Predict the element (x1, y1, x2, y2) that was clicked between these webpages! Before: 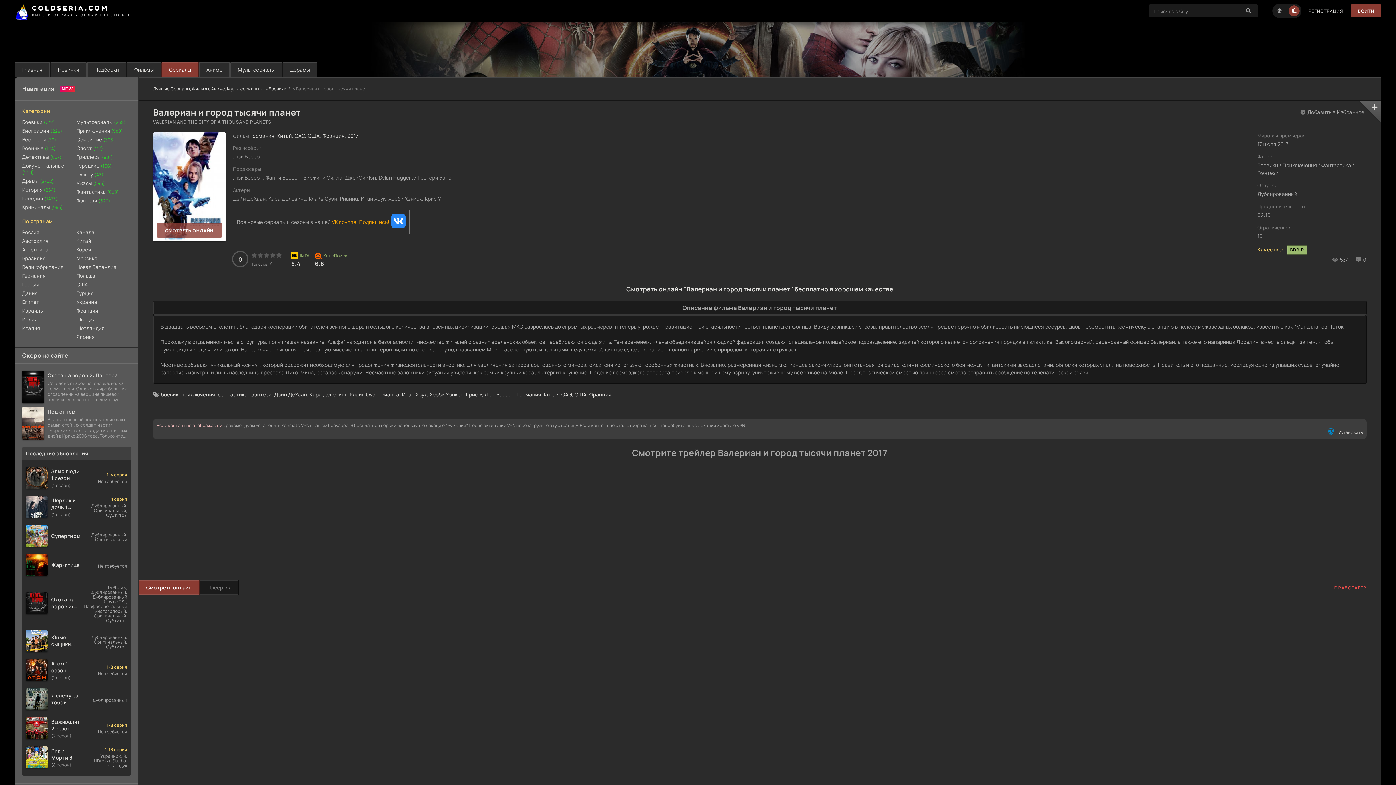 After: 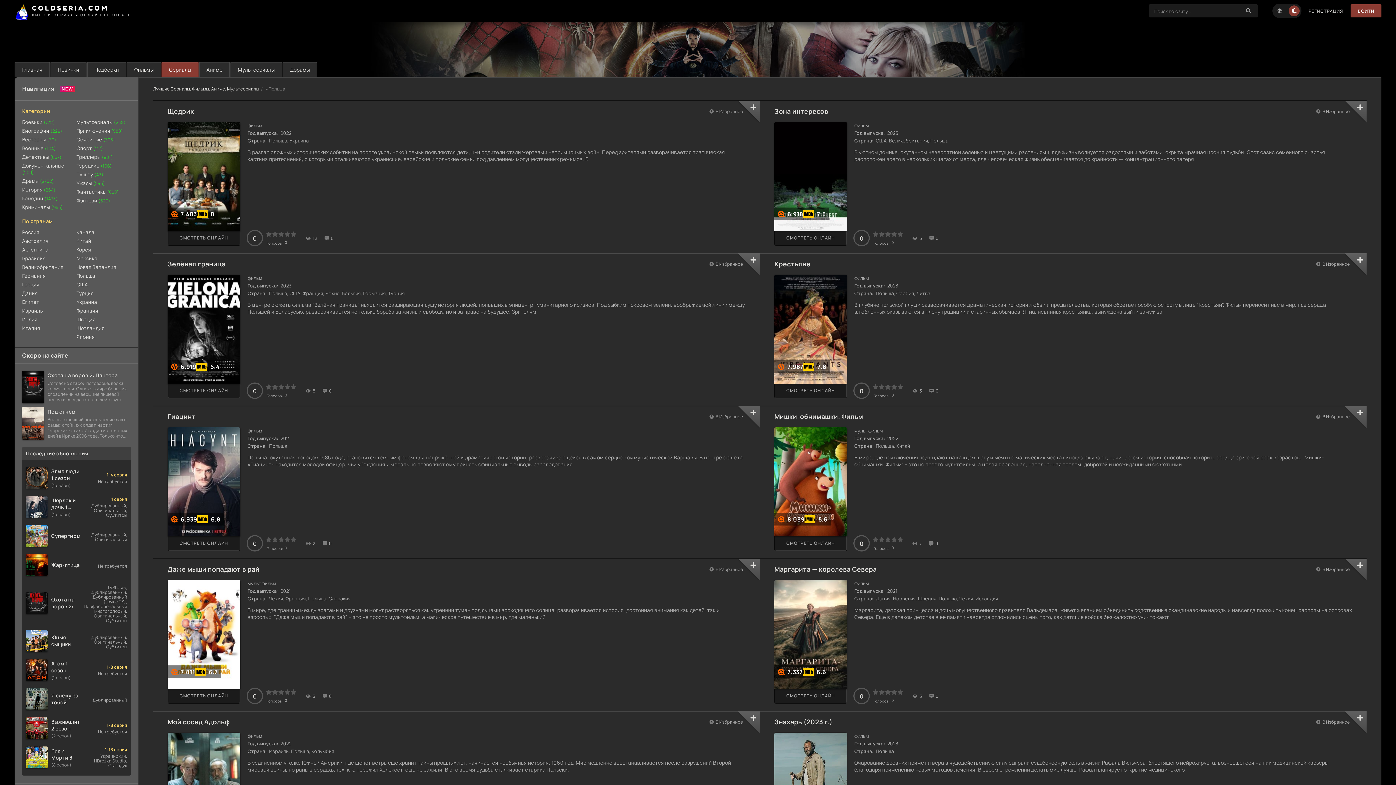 Action: label: Польша bbox: (76, 271, 130, 280)